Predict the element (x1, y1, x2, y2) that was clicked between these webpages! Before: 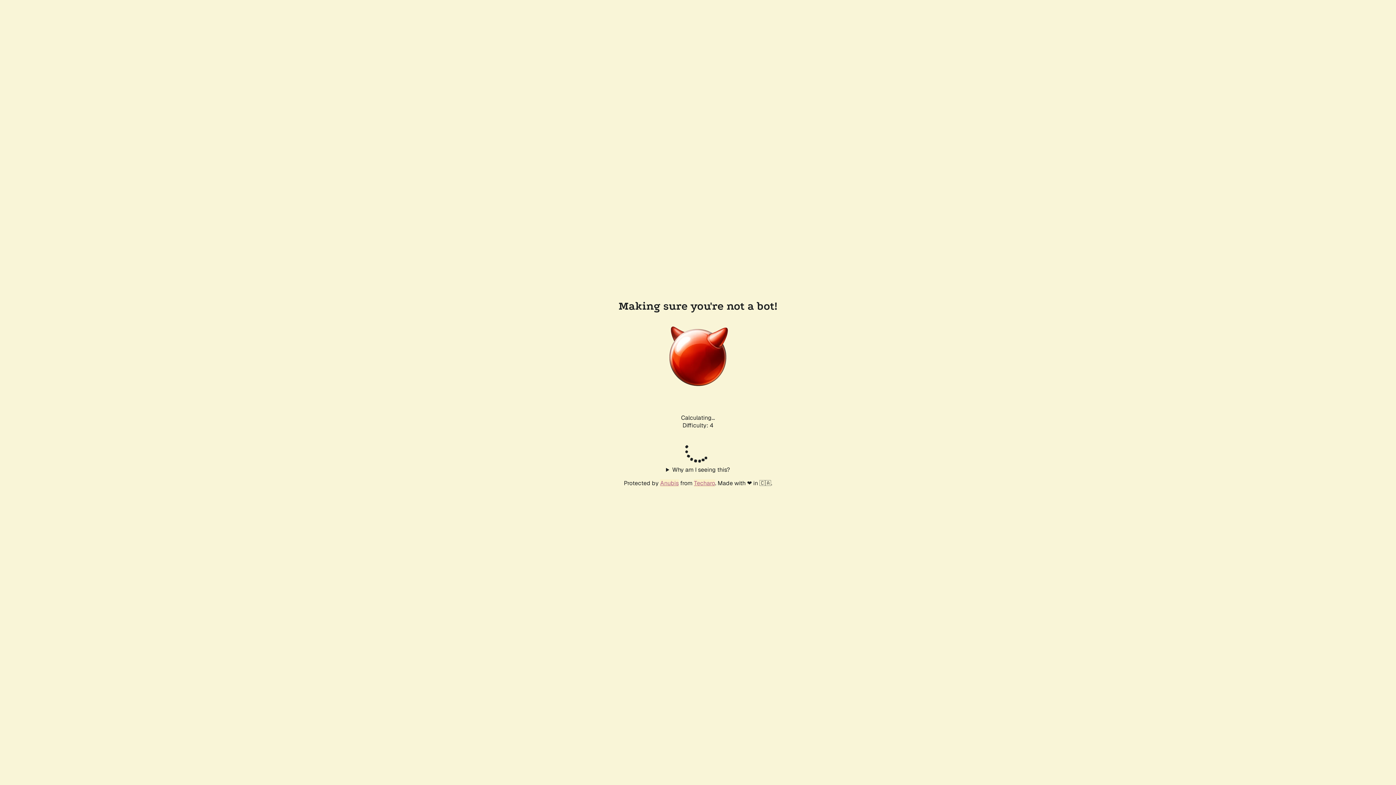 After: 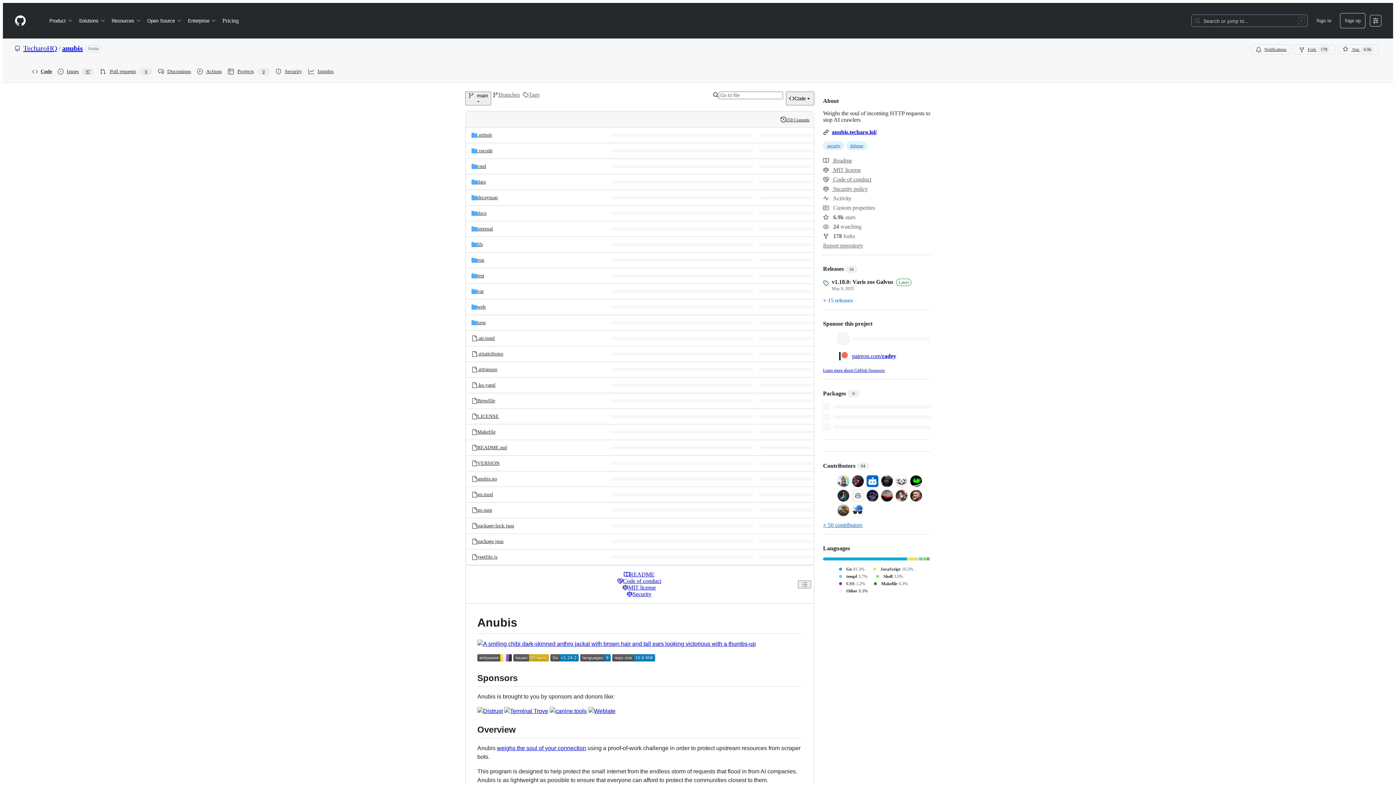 Action: label: Anubis bbox: (660, 479, 678, 487)